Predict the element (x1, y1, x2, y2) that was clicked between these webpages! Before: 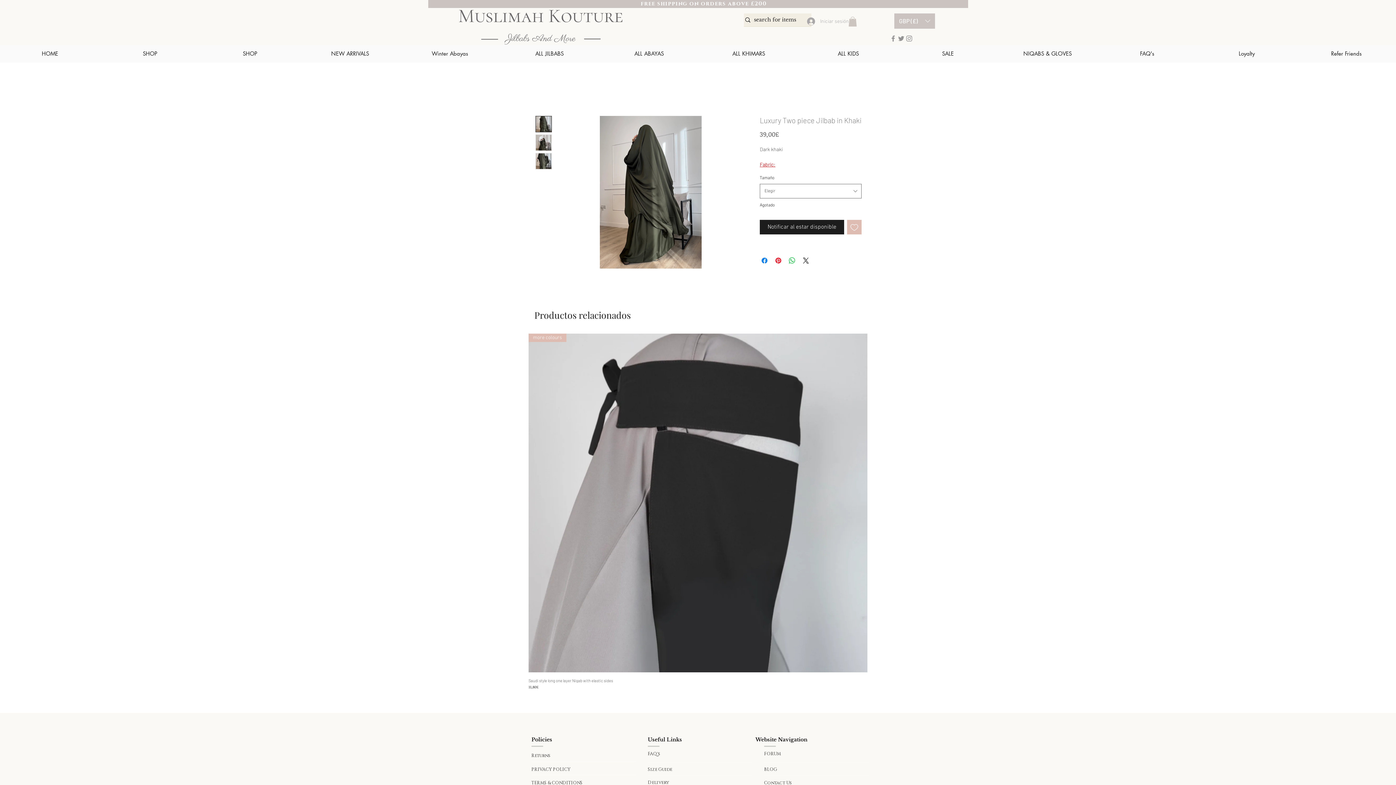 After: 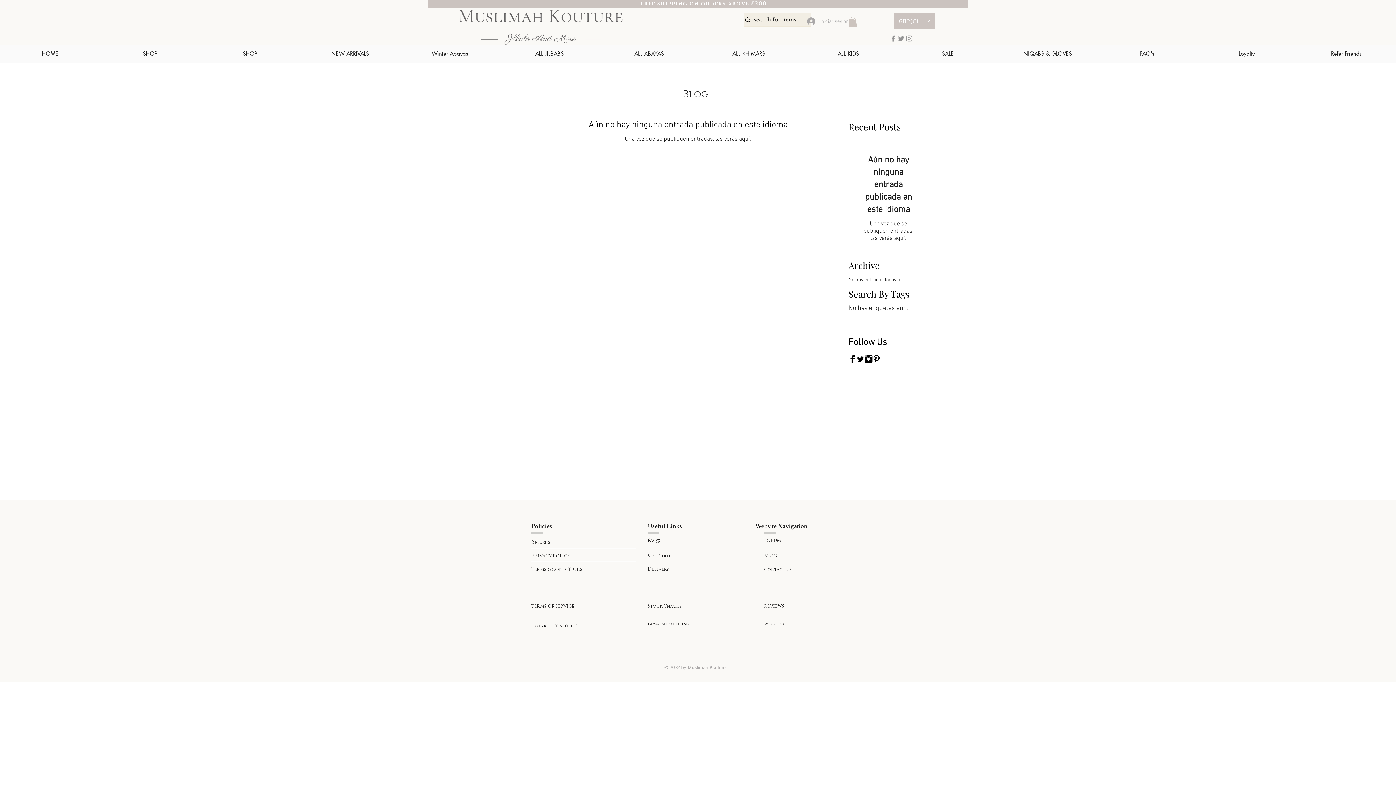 Action: bbox: (764, 767, 777, 772) label: BLOG